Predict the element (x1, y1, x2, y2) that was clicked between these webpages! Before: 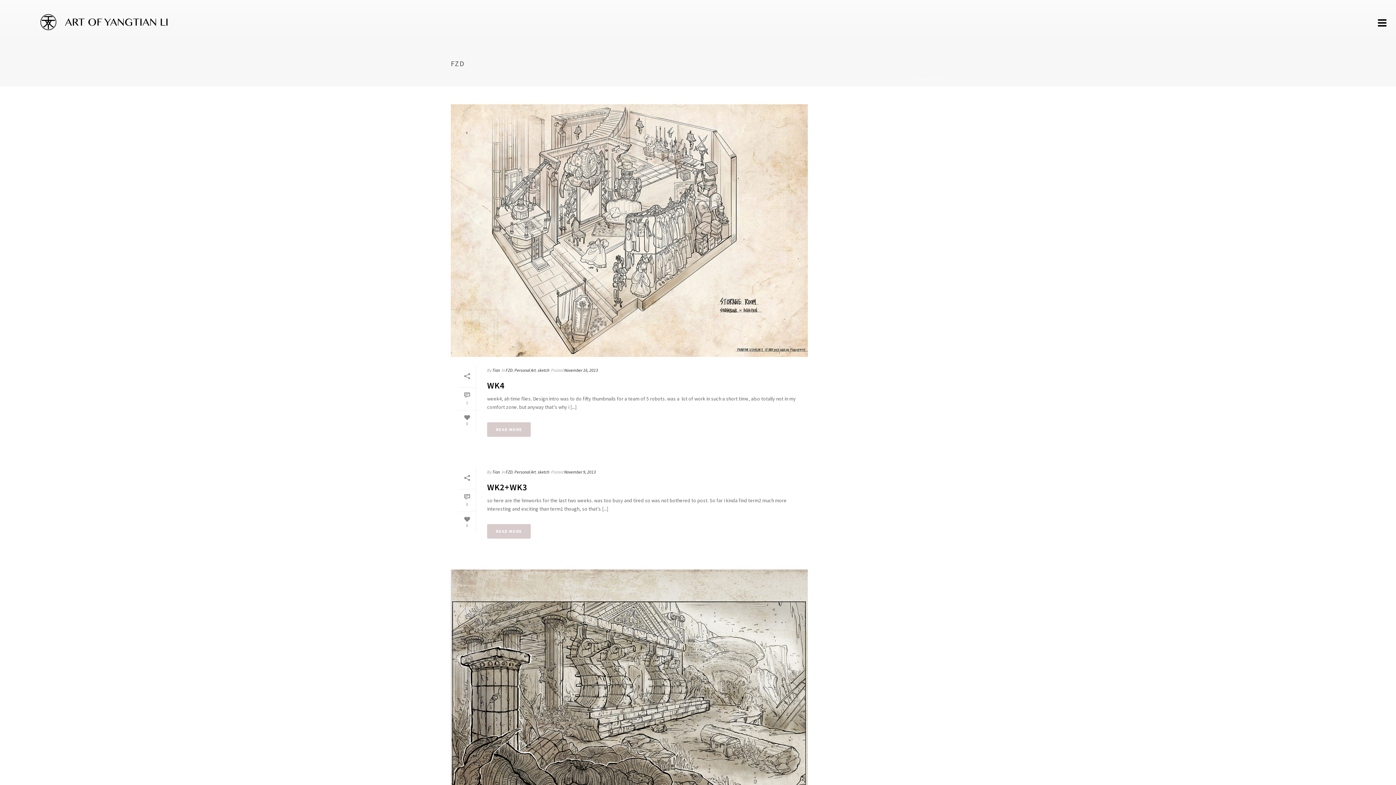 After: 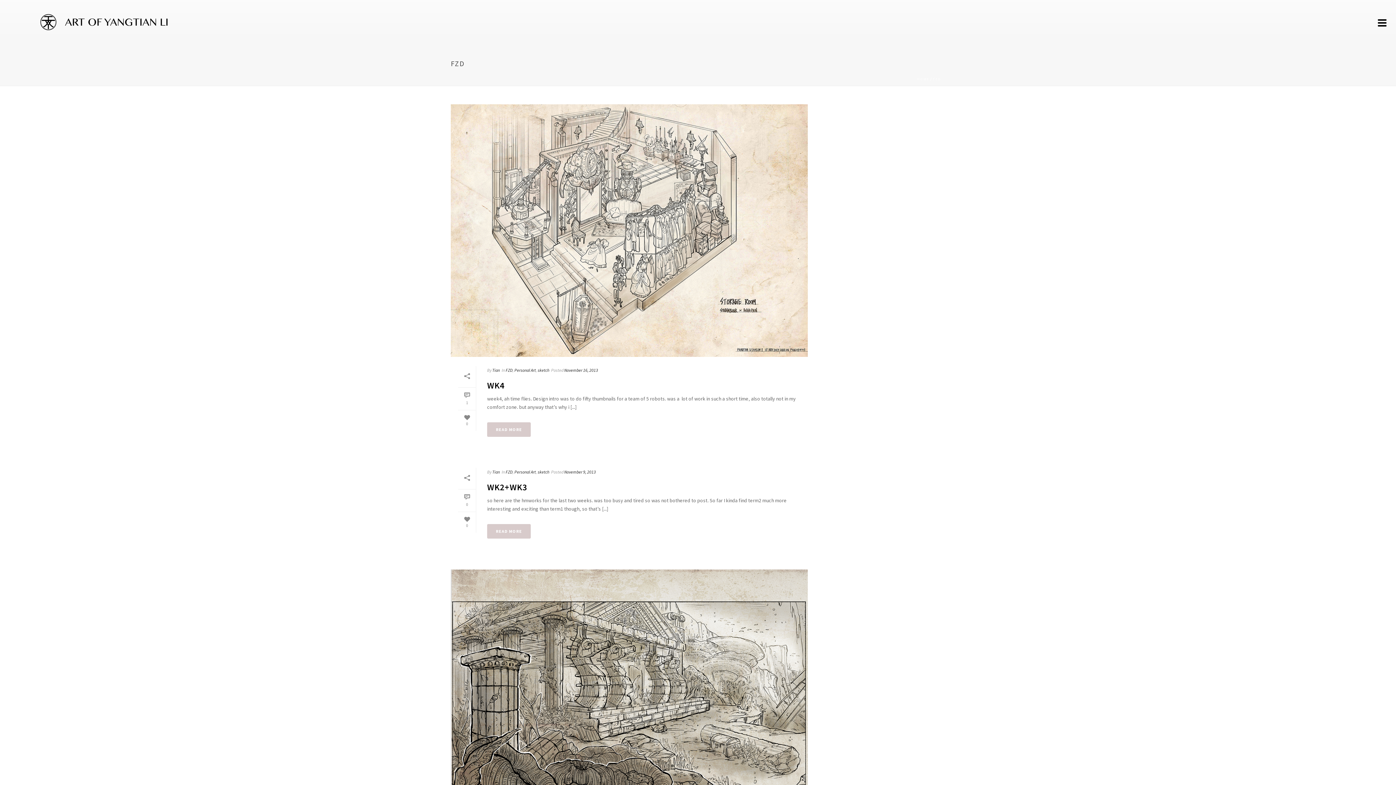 Action: bbox: (933, 76, 941, 81) label: FZD